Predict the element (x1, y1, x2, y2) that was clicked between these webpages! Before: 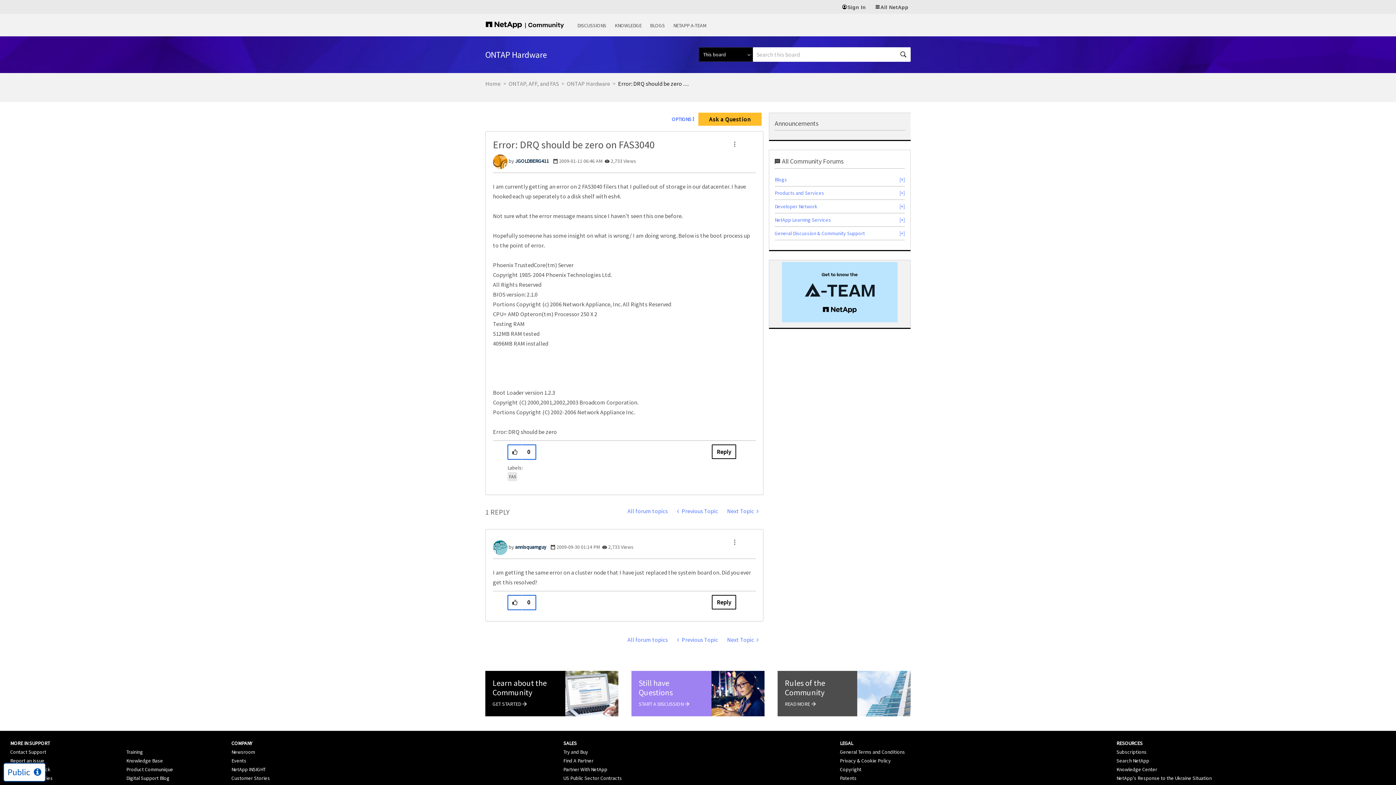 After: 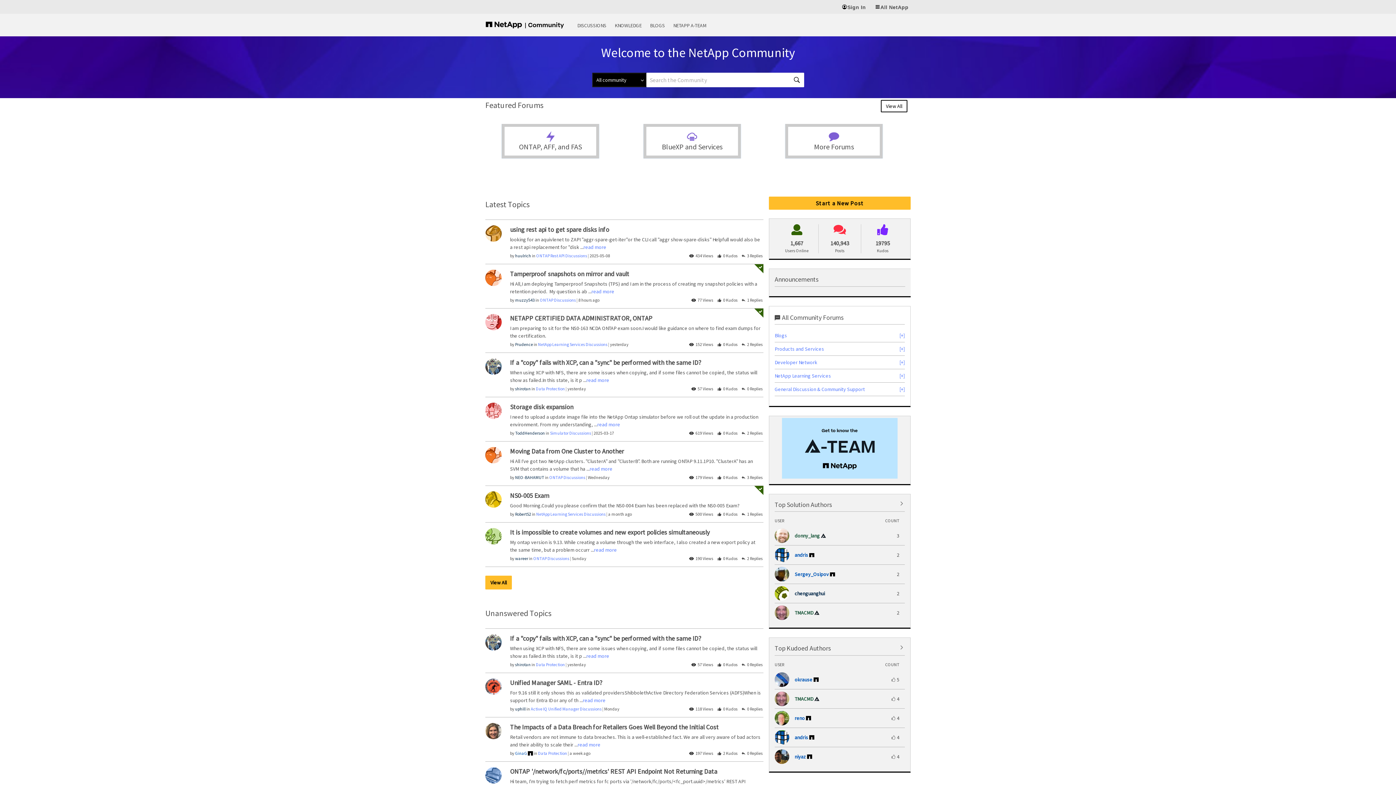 Action: bbox: (485, 21, 574, 28)